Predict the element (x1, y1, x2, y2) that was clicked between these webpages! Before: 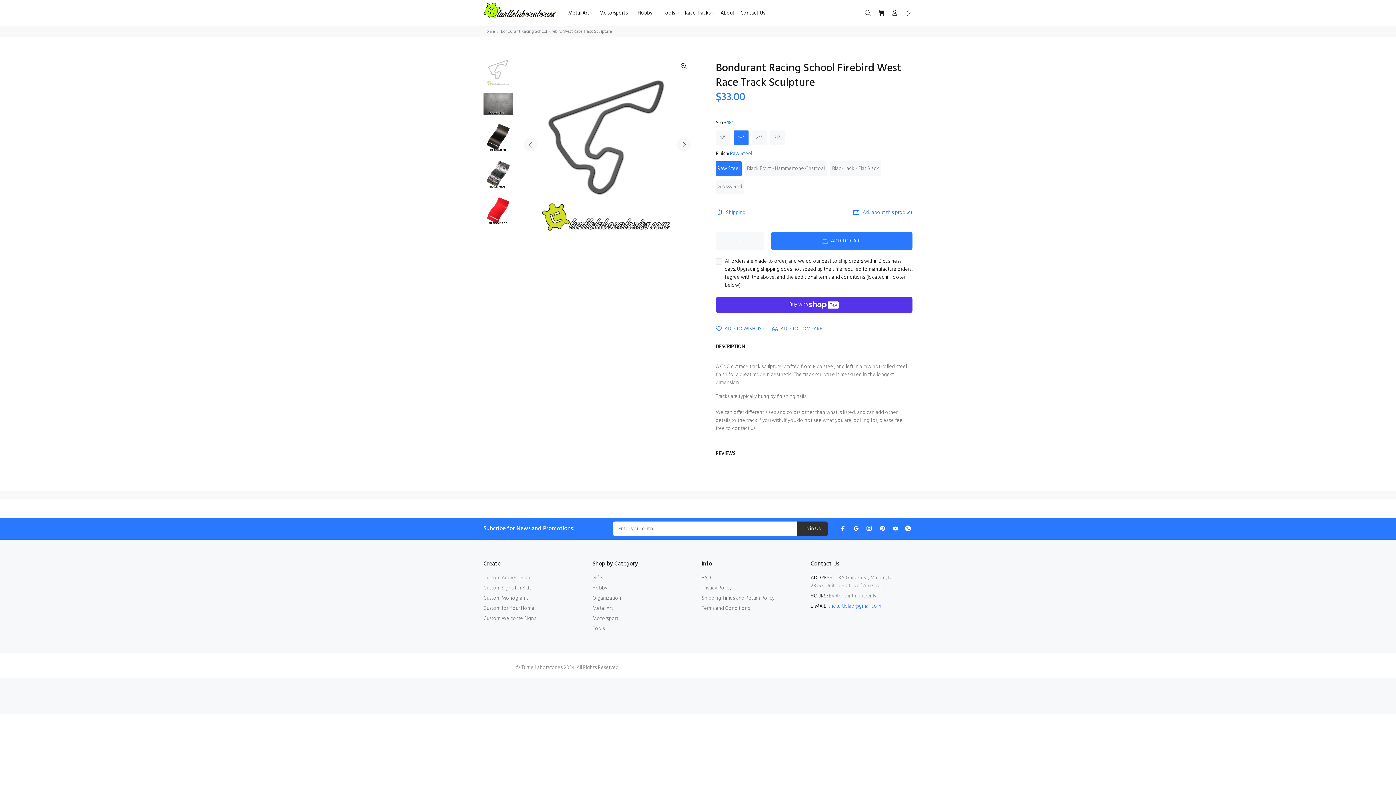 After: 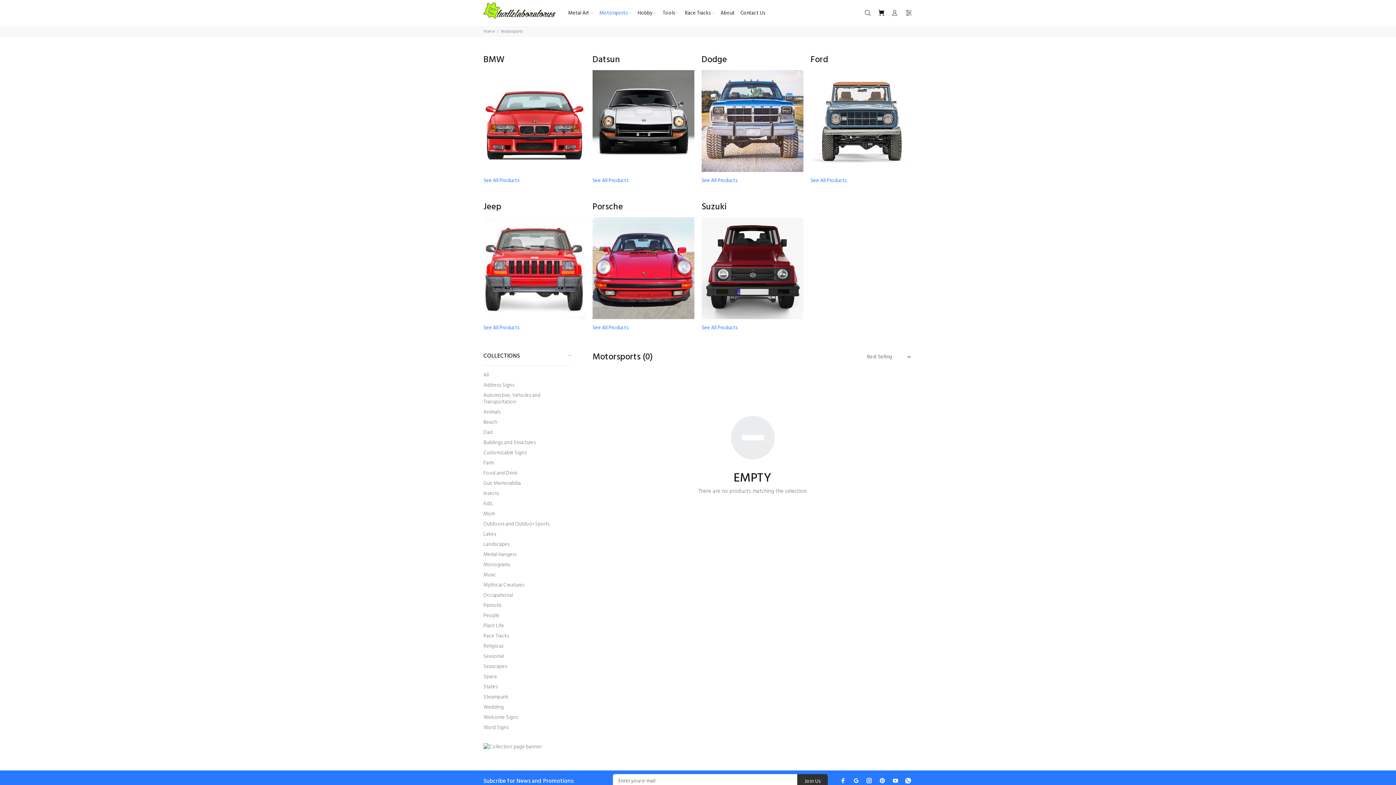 Action: bbox: (596, 7, 634, 18) label: Motorsports